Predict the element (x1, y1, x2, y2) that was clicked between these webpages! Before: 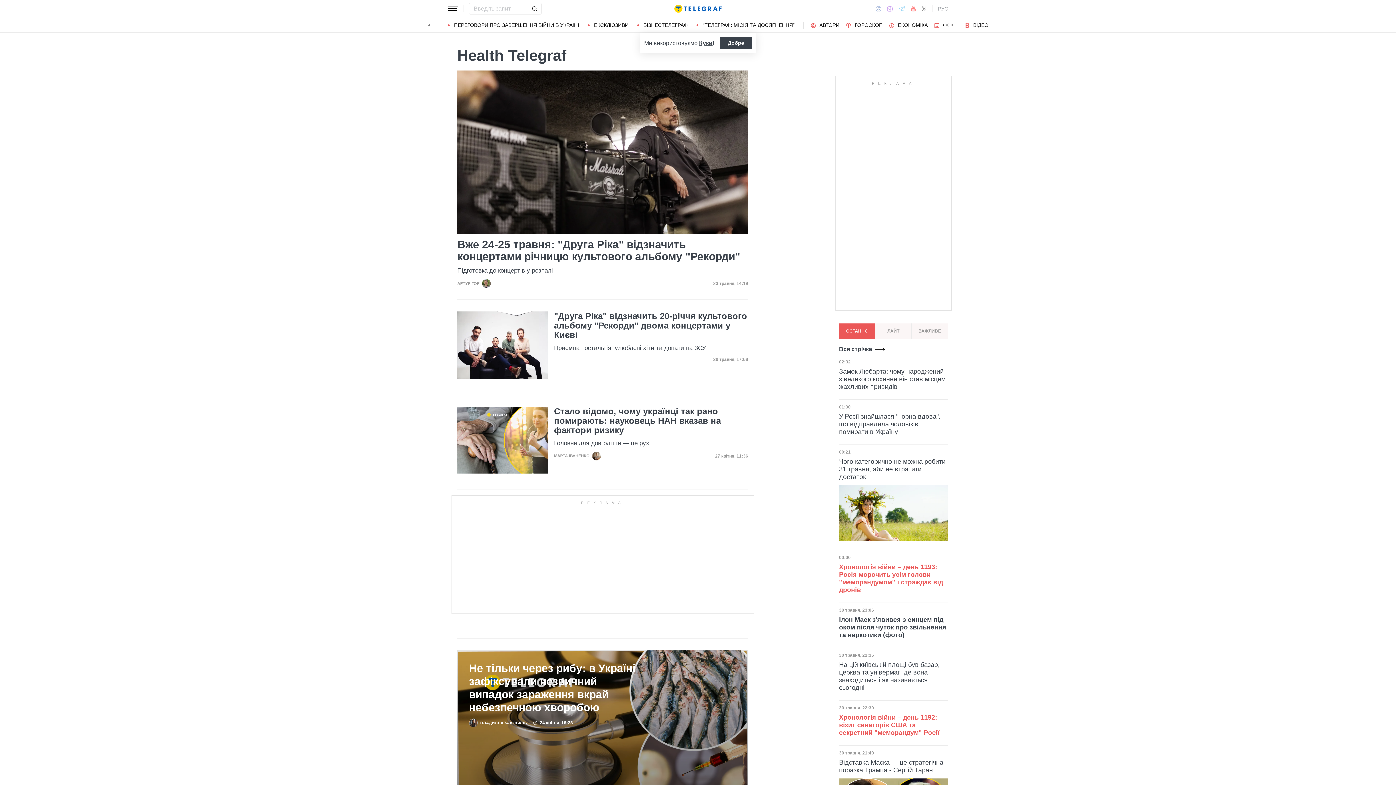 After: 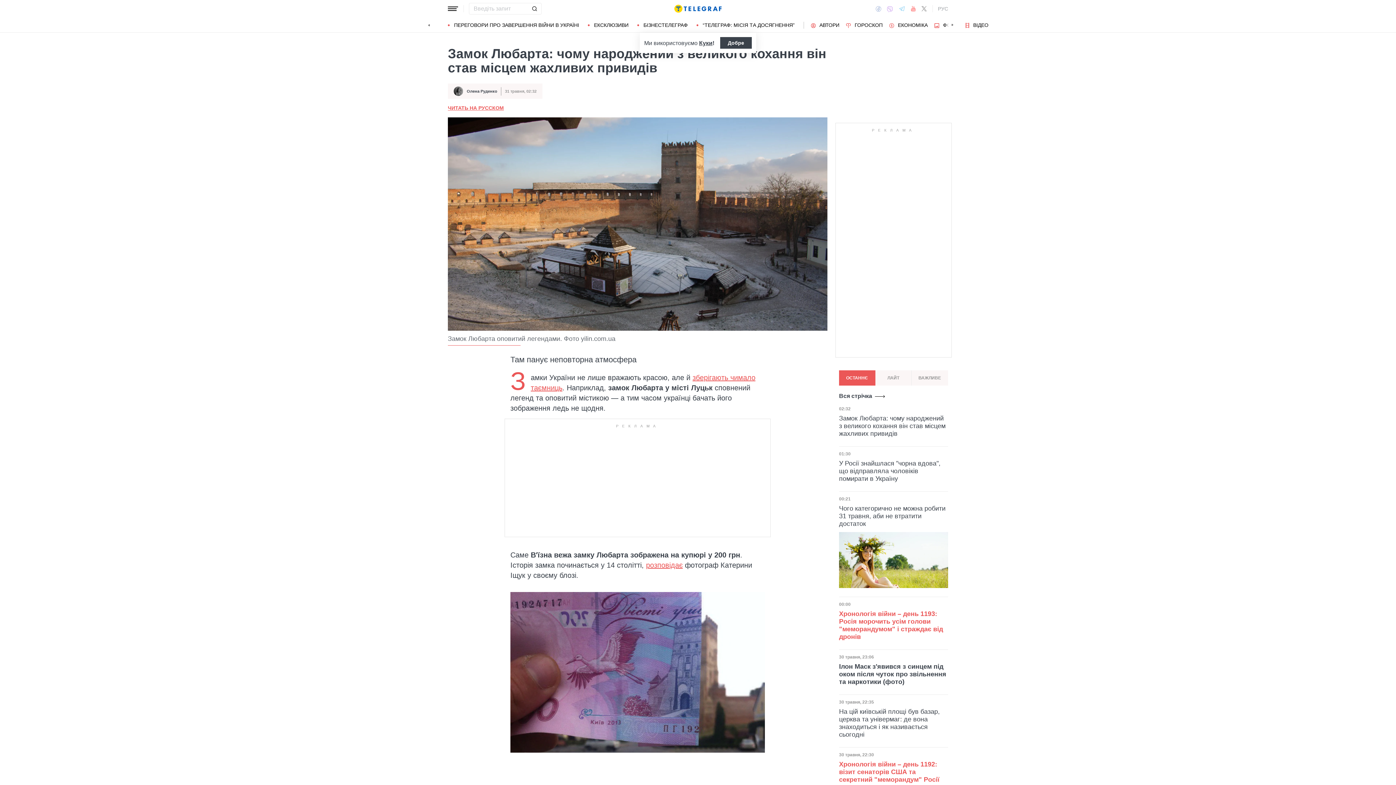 Action: label: Замок Любарта: чому народжений з великого кохання він став місцем жахливих привидів bbox: (839, 368, 948, 390)